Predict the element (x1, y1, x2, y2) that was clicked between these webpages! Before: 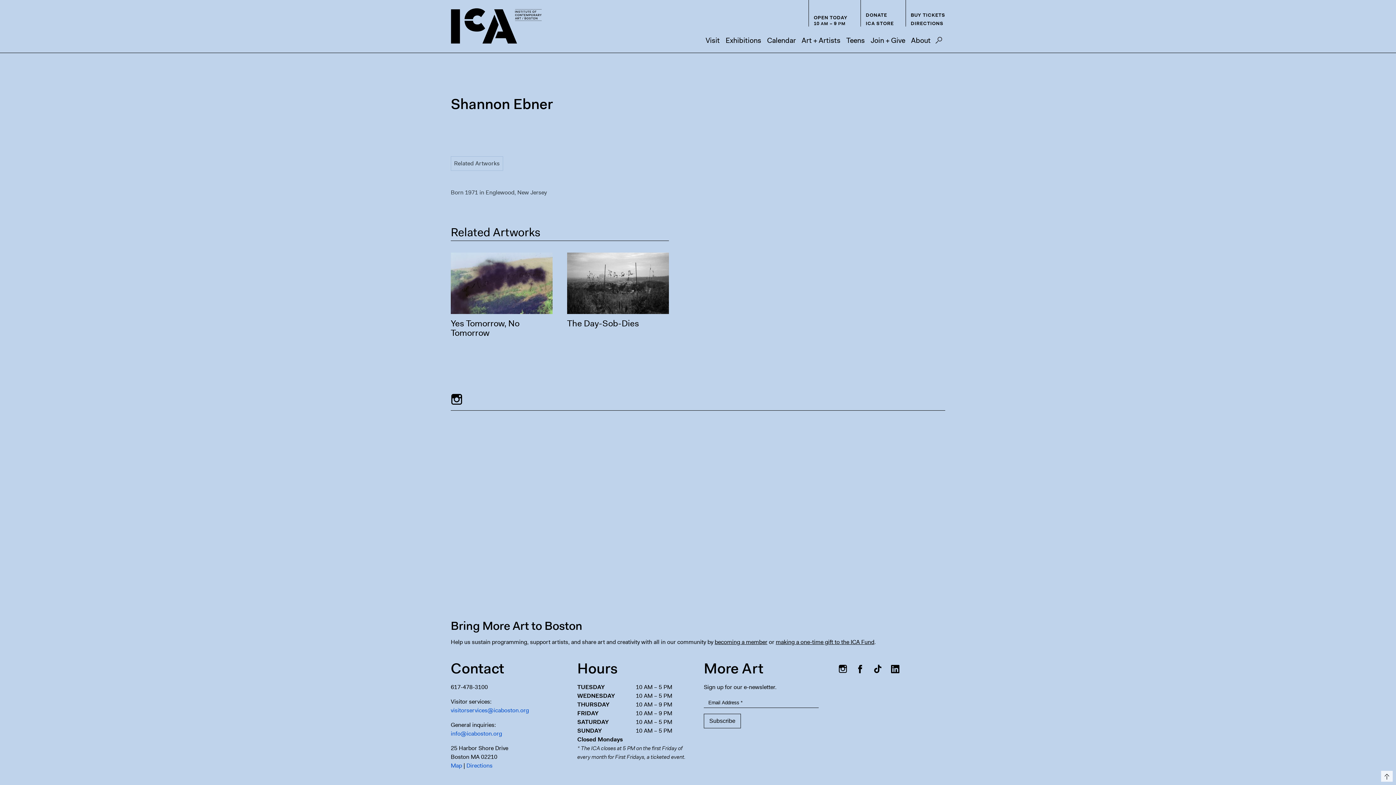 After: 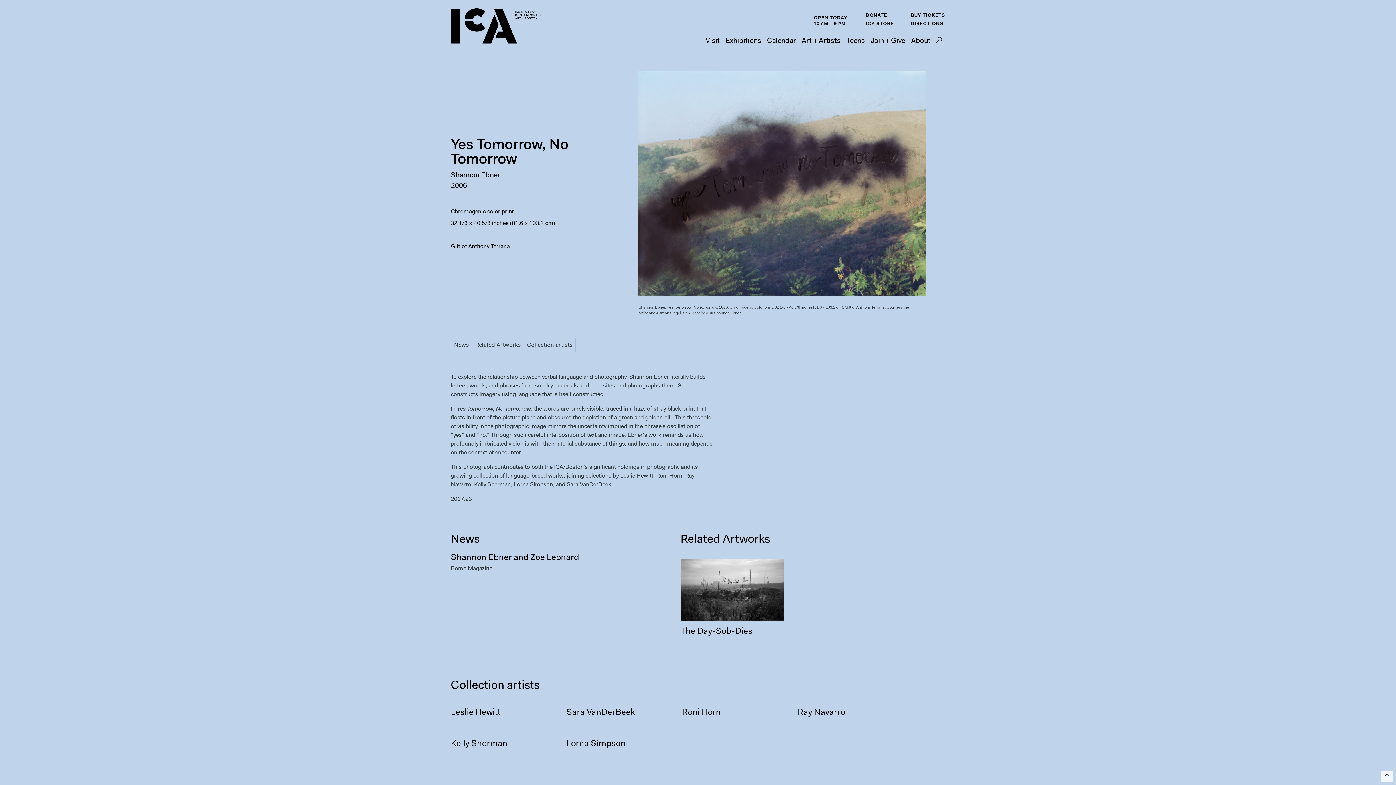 Action: bbox: (450, 308, 552, 316)